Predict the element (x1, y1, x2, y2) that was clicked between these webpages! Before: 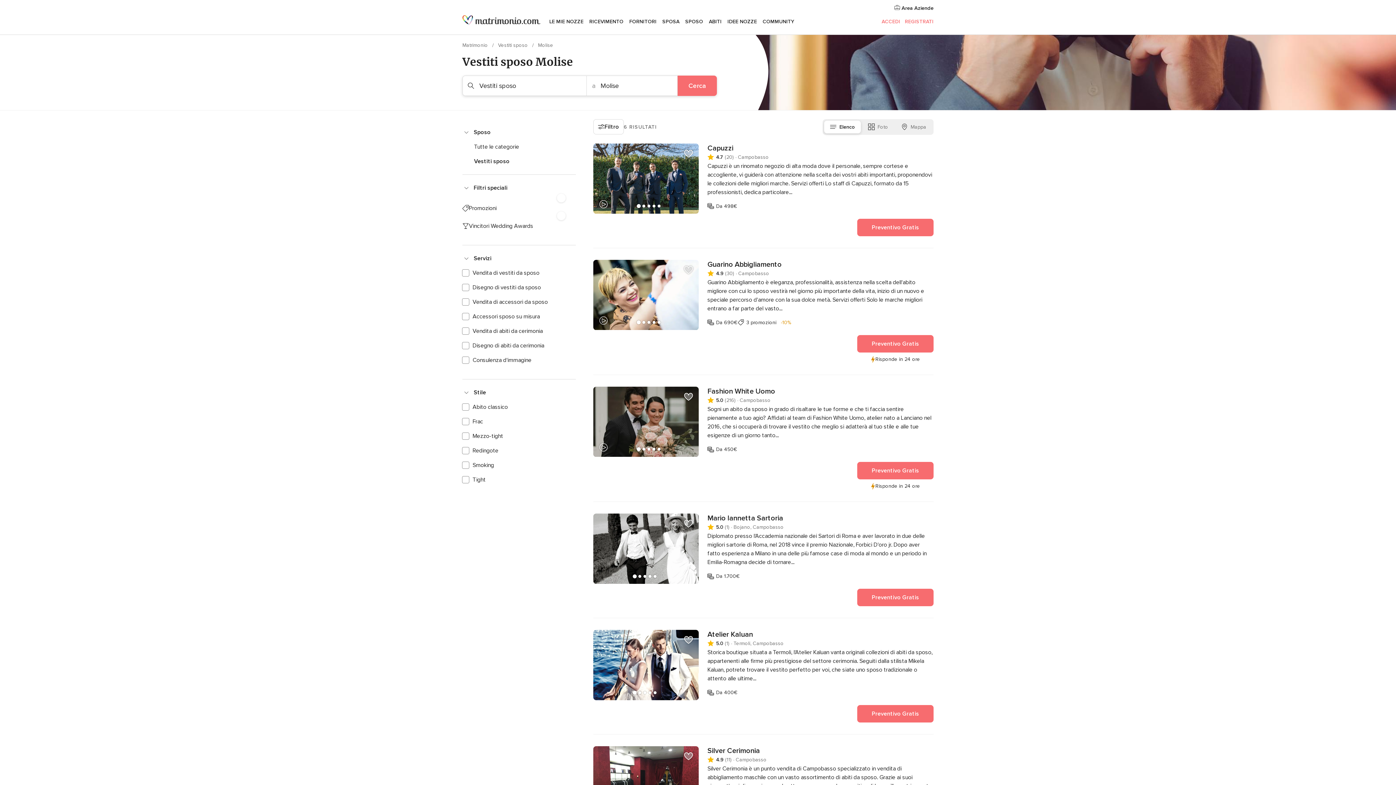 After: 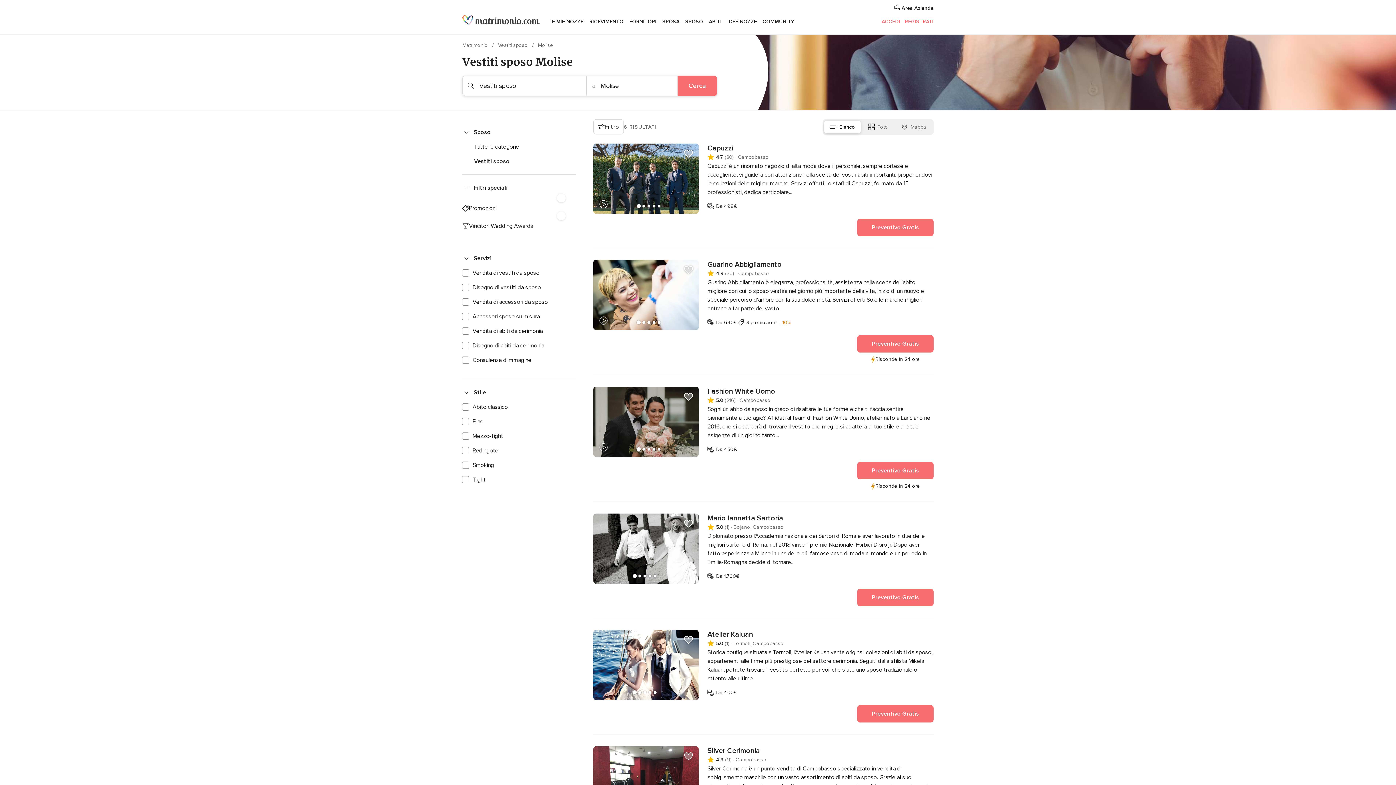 Action: bbox: (677, 75, 717, 95) label: Cerca